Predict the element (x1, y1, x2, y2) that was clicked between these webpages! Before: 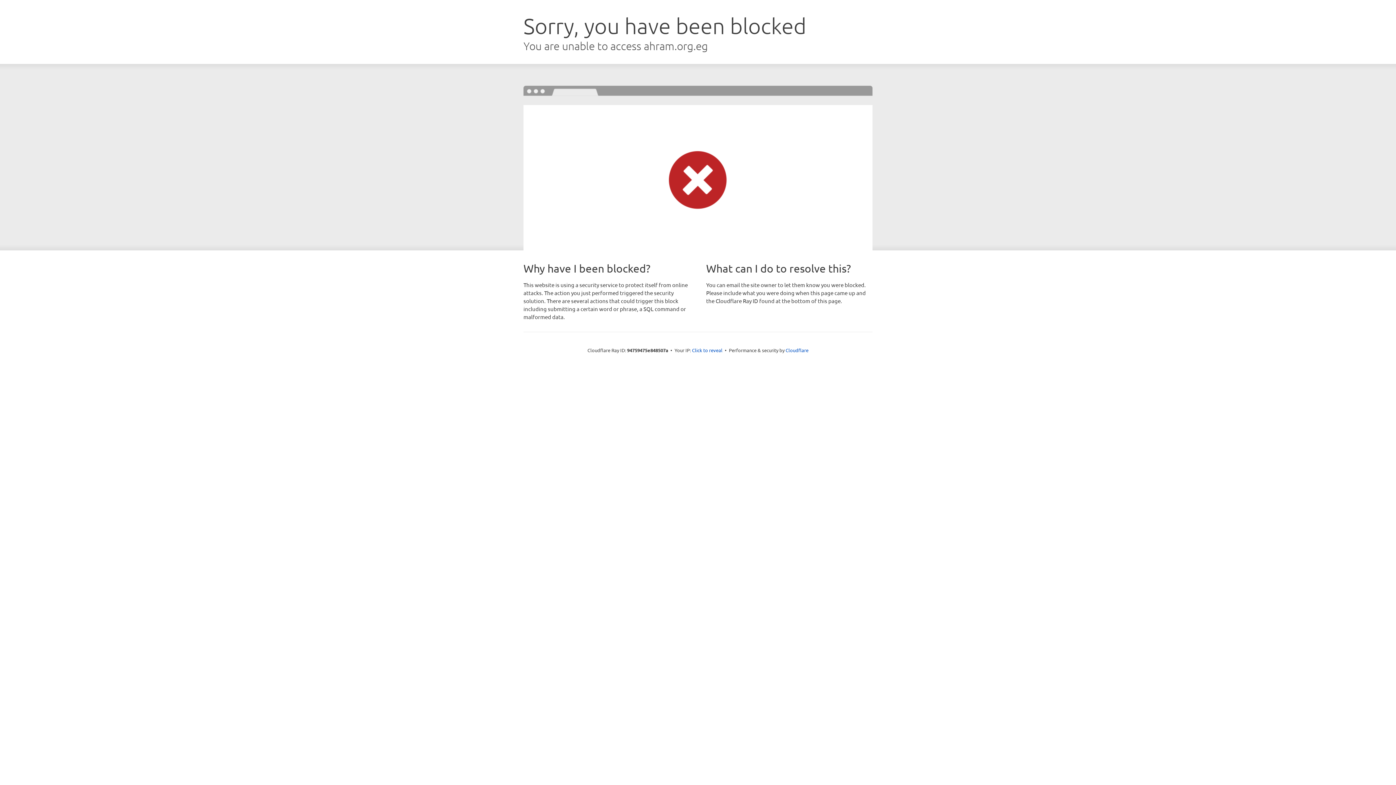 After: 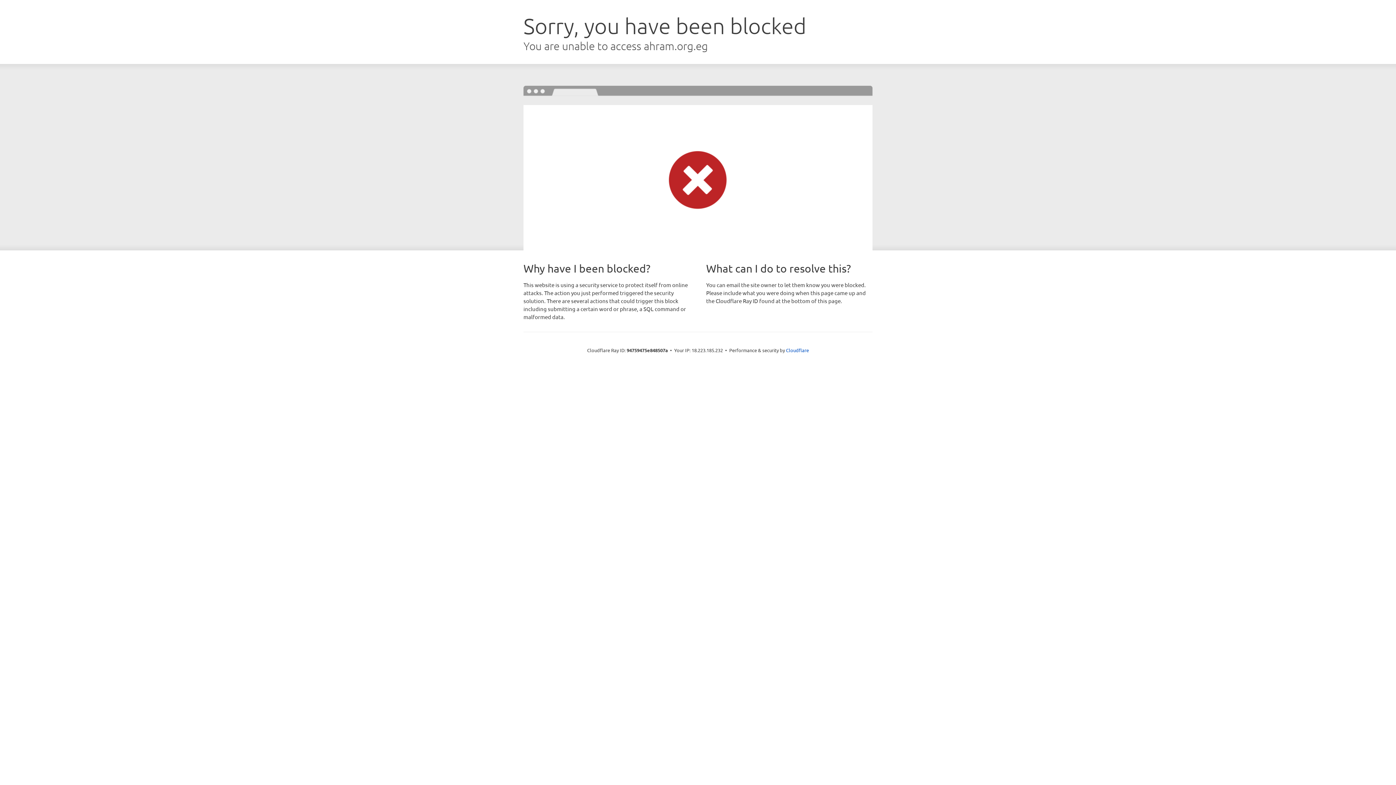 Action: label: Click to reveal bbox: (692, 346, 722, 353)